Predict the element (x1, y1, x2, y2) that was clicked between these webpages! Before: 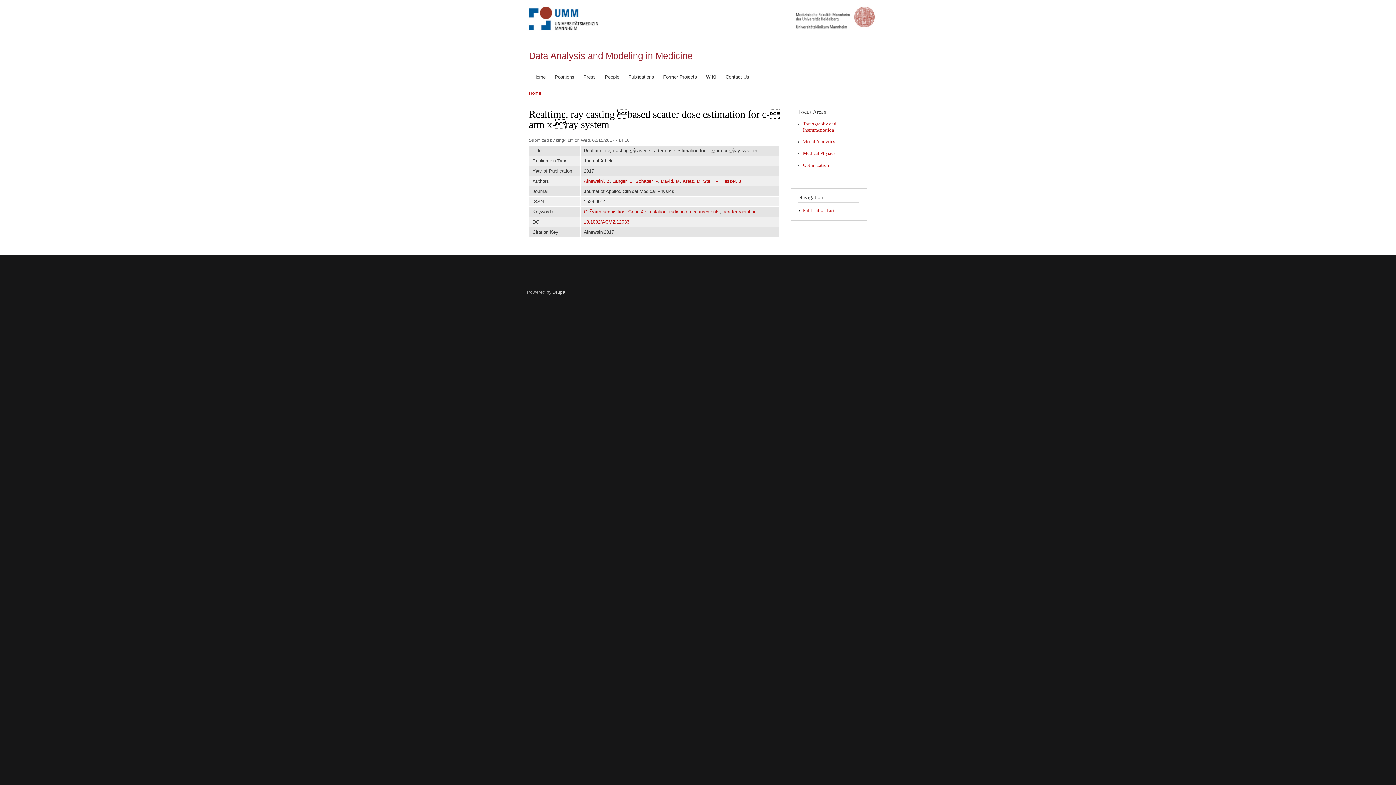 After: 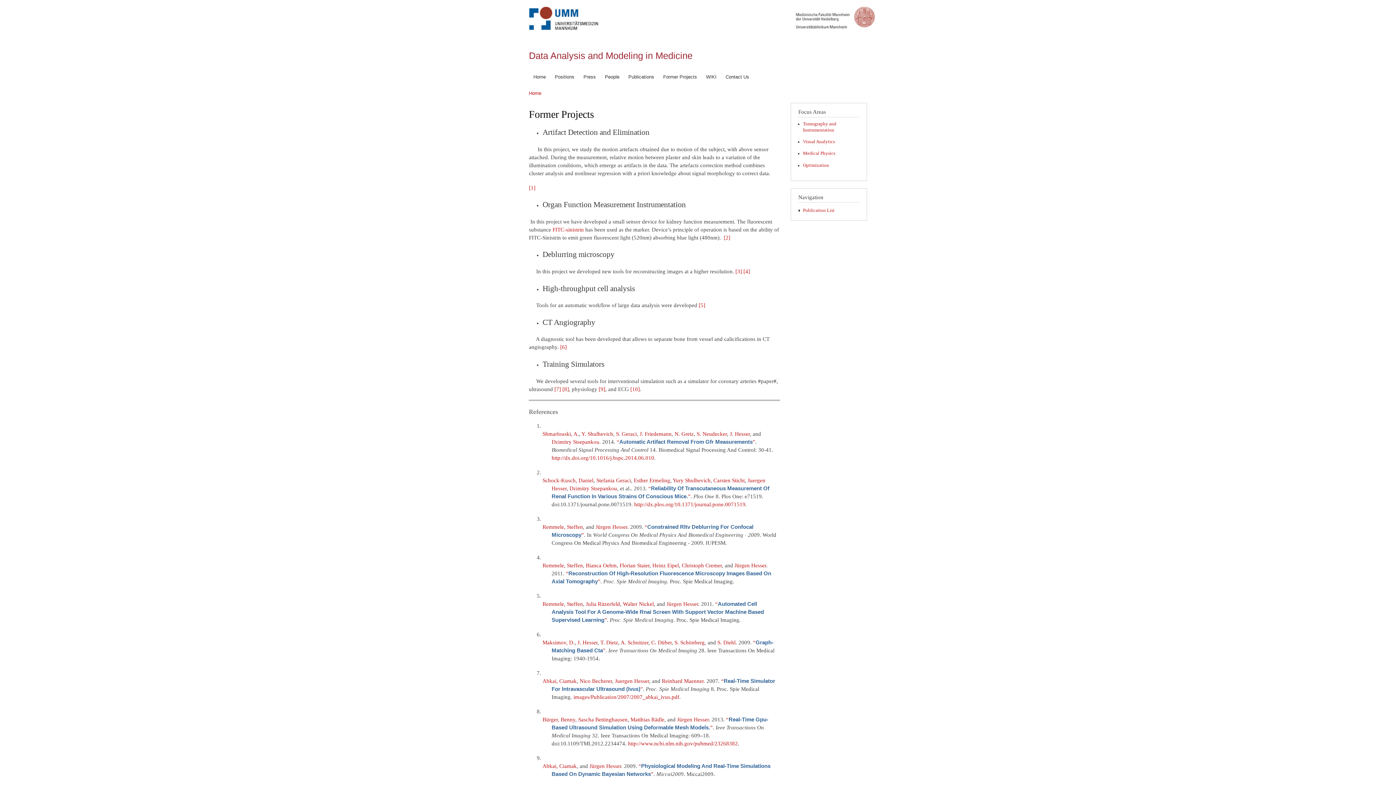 Action: bbox: (659, 71, 700, 82) label: Former Projects